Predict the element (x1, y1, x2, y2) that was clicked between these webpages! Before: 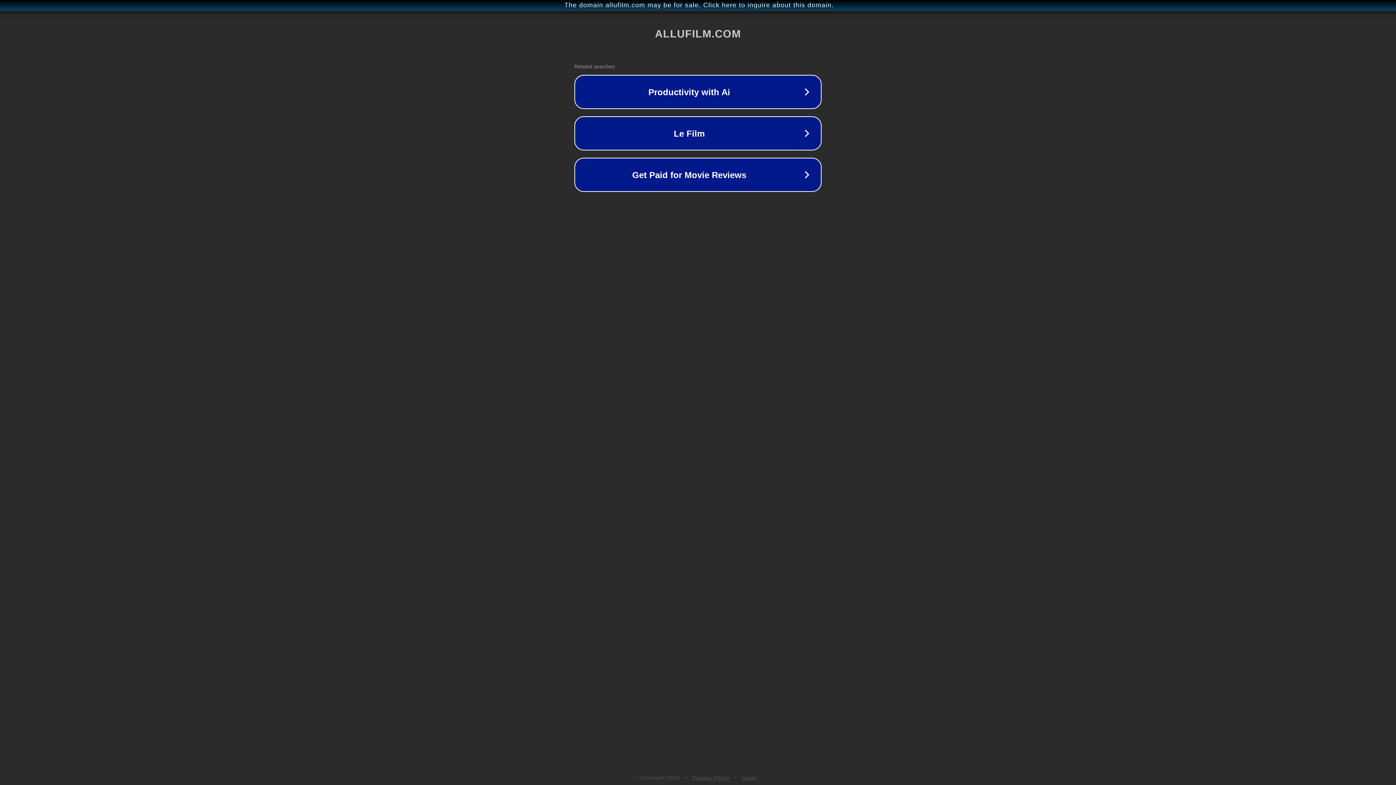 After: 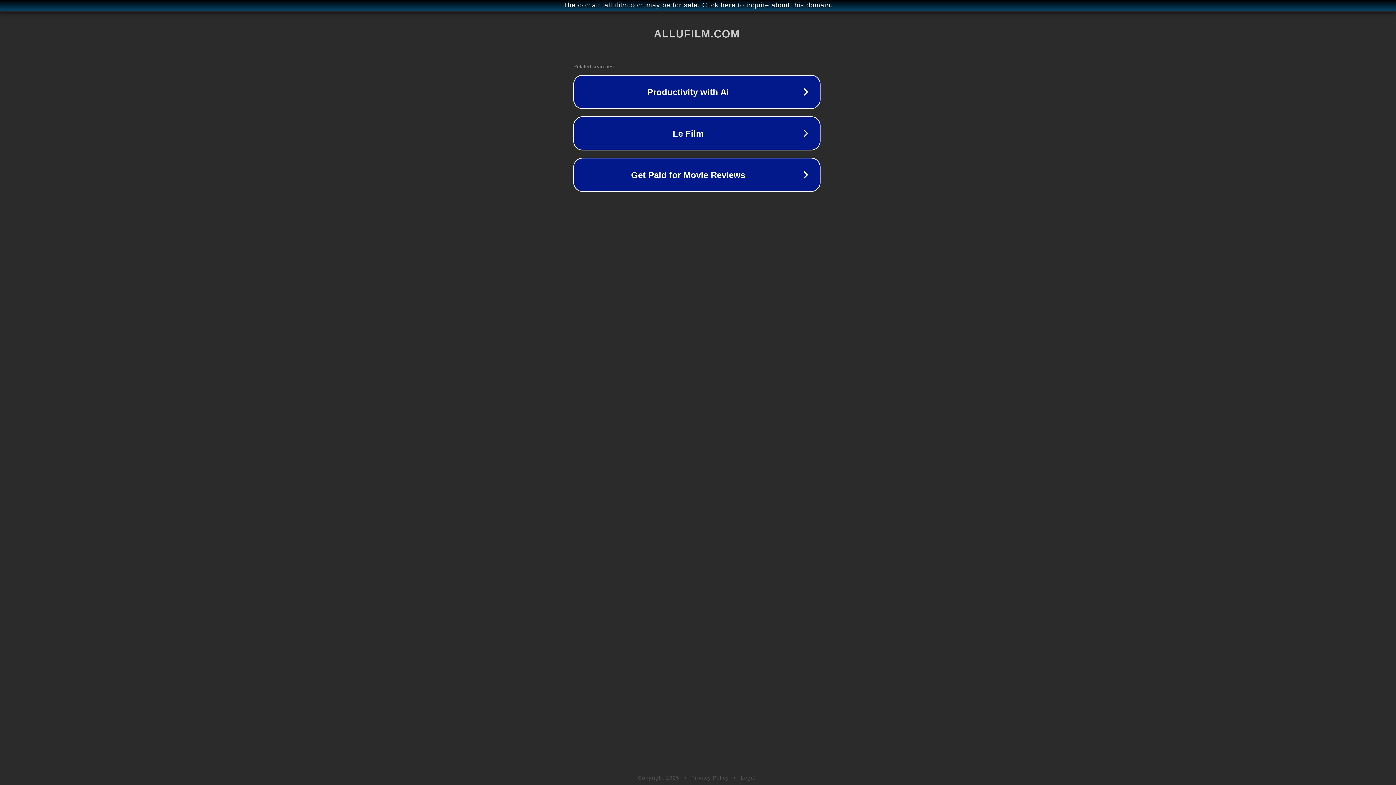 Action: bbox: (1, 1, 1397, 9) label: The domain allufilm.com may be for sale. Click here to inquire about this domain.